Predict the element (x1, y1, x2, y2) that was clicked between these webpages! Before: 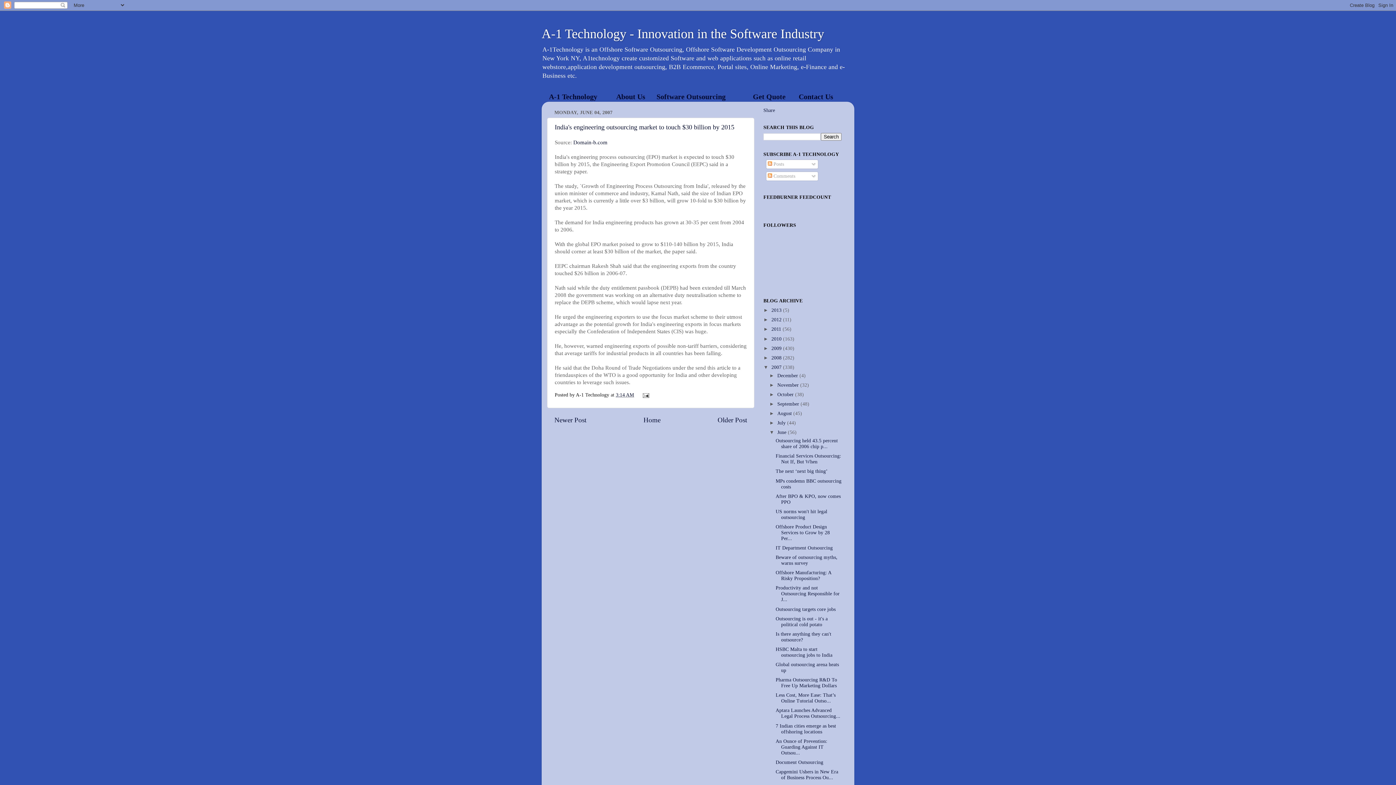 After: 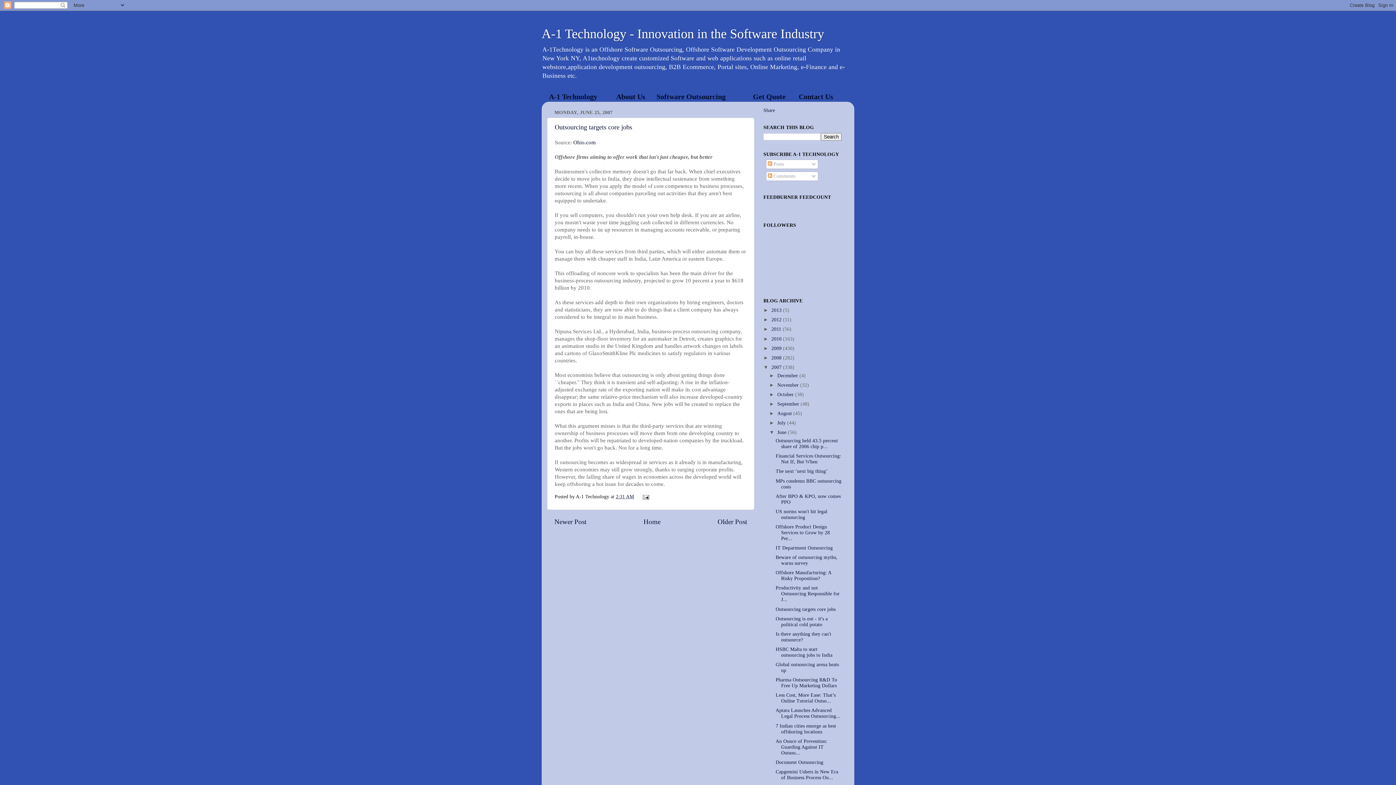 Action: label: Outsourcing targets core jobs bbox: (775, 606, 835, 612)